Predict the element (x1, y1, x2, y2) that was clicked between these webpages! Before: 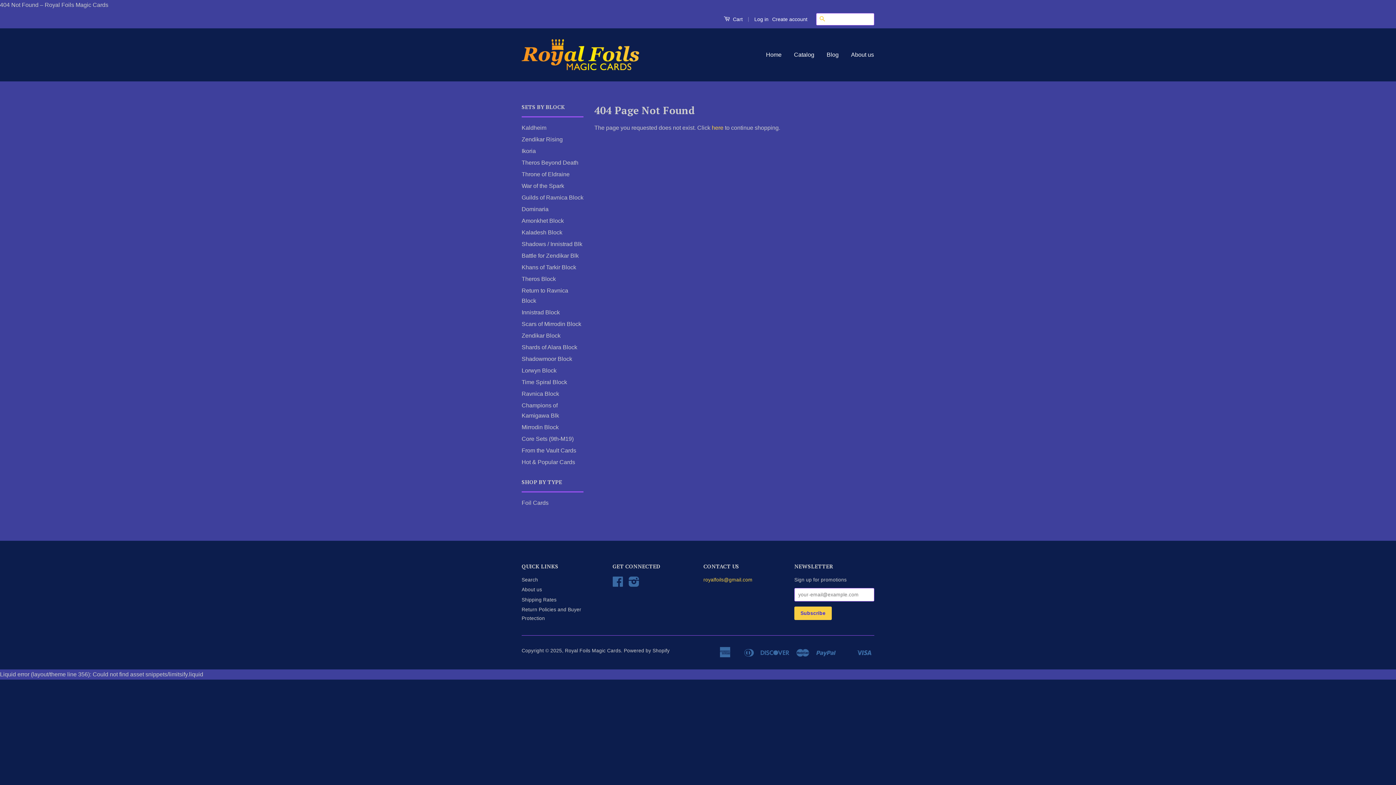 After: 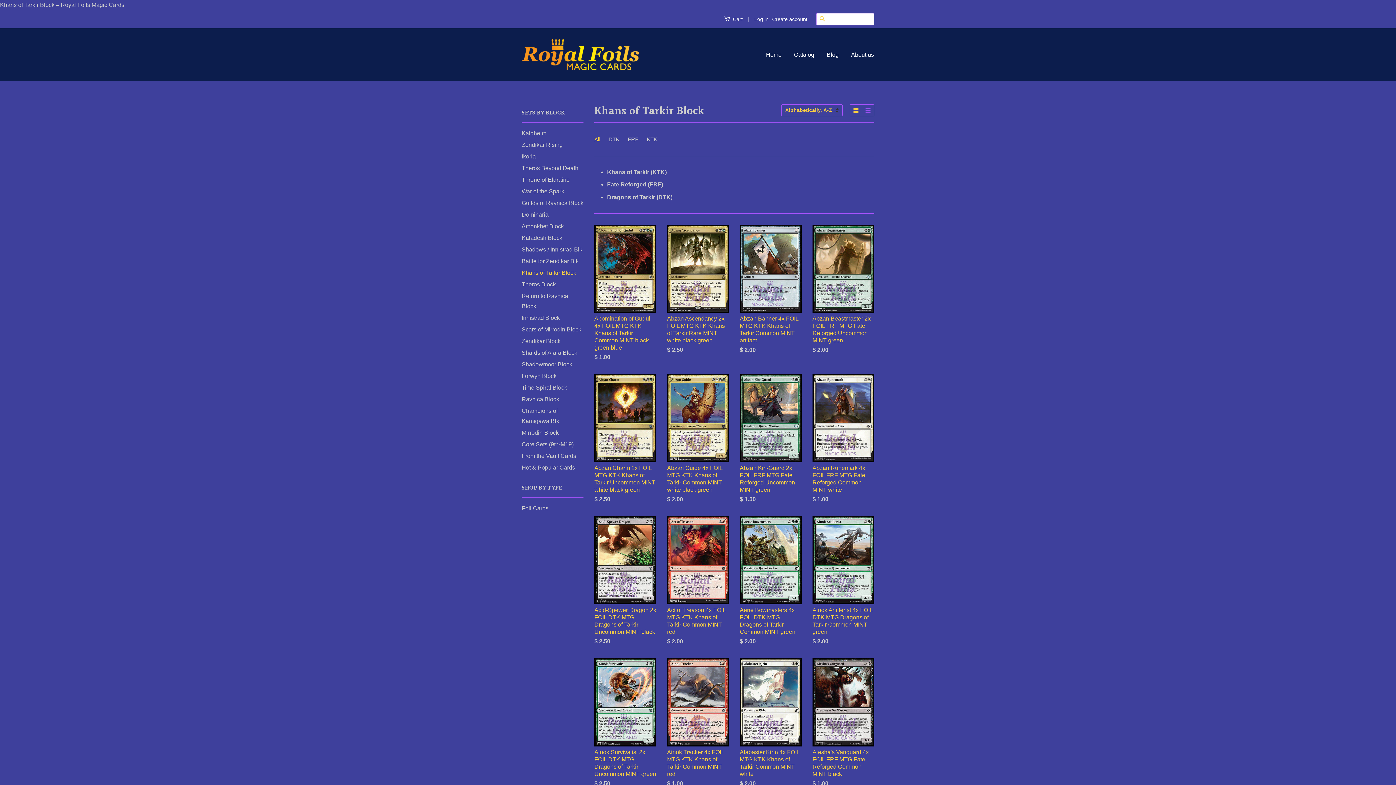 Action: bbox: (521, 264, 576, 270) label: Khans of Tarkir Block